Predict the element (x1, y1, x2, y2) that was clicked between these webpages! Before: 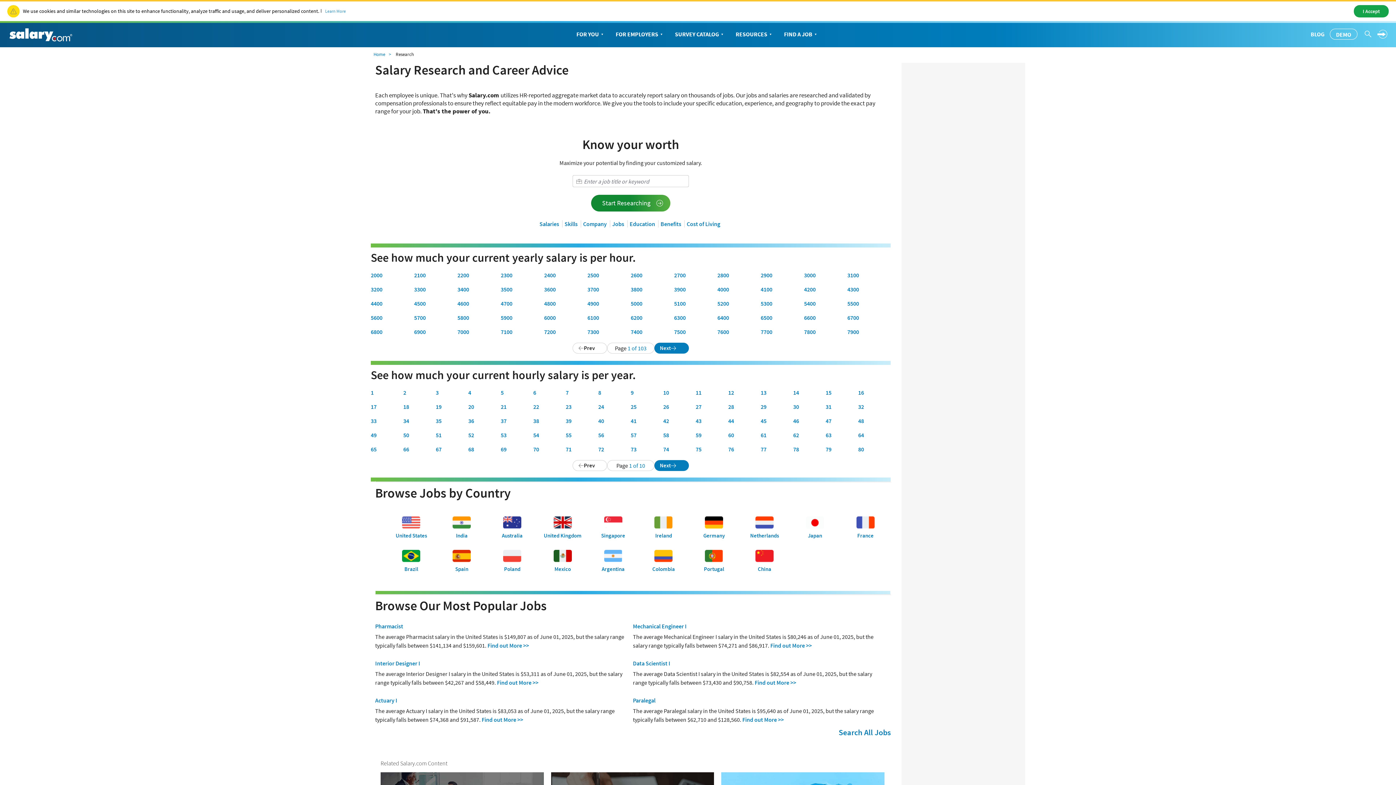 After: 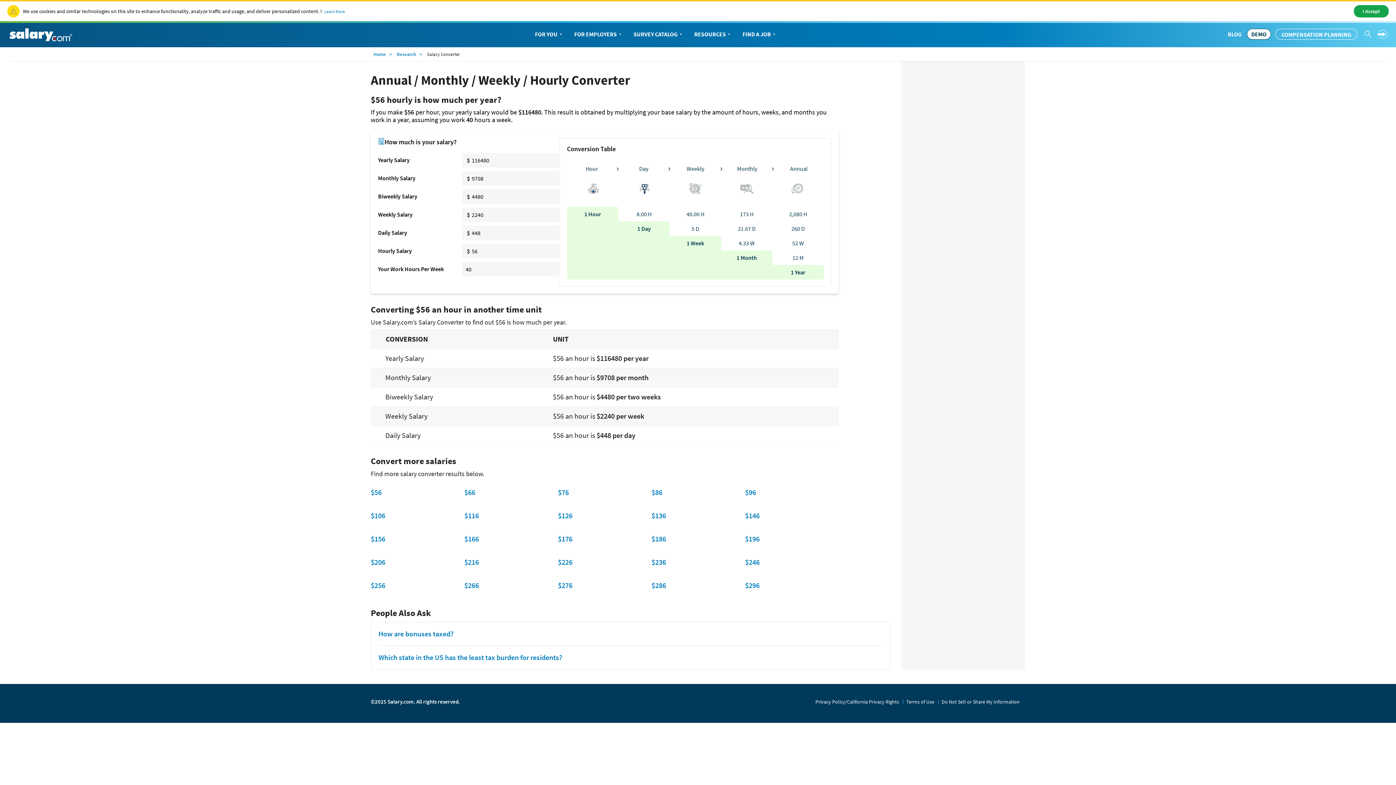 Action: label: 56 bbox: (598, 428, 630, 442)